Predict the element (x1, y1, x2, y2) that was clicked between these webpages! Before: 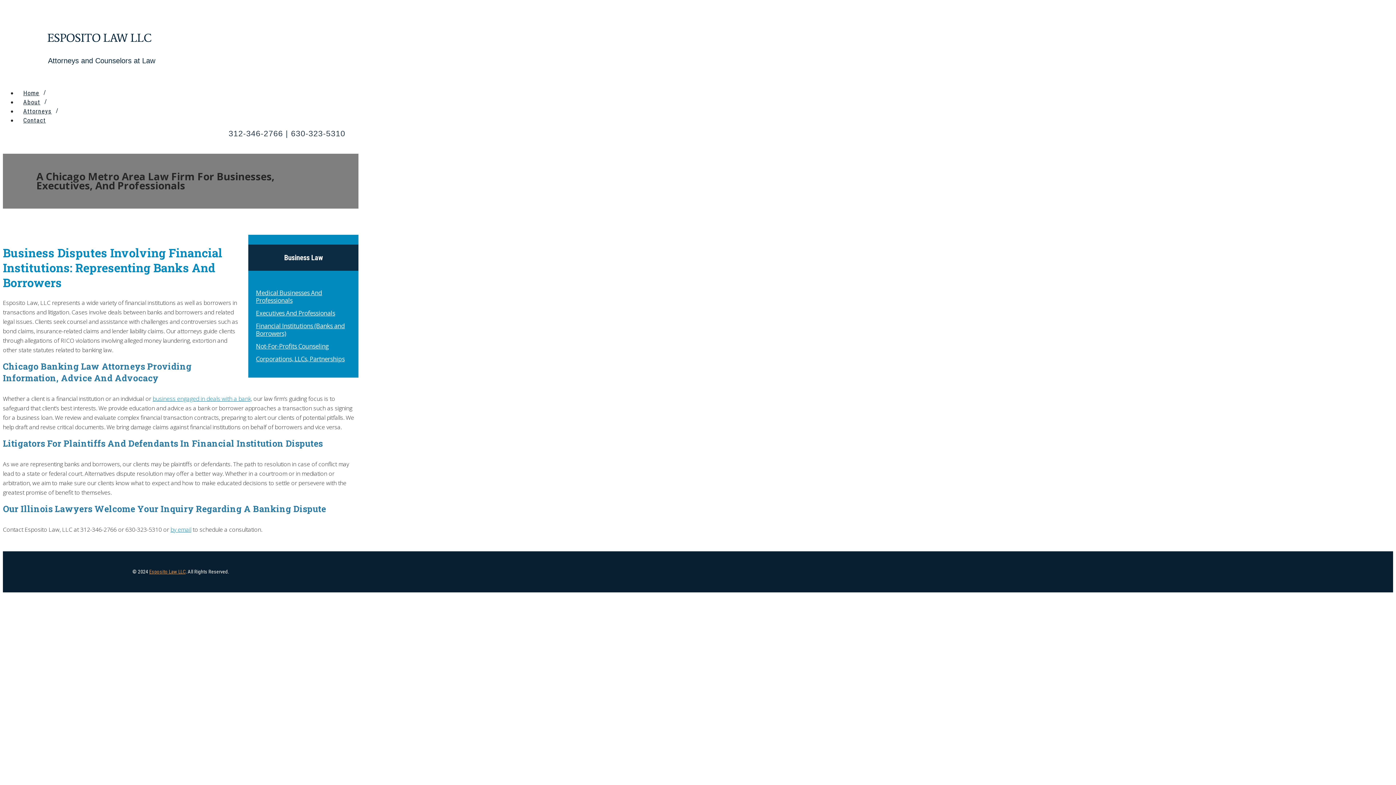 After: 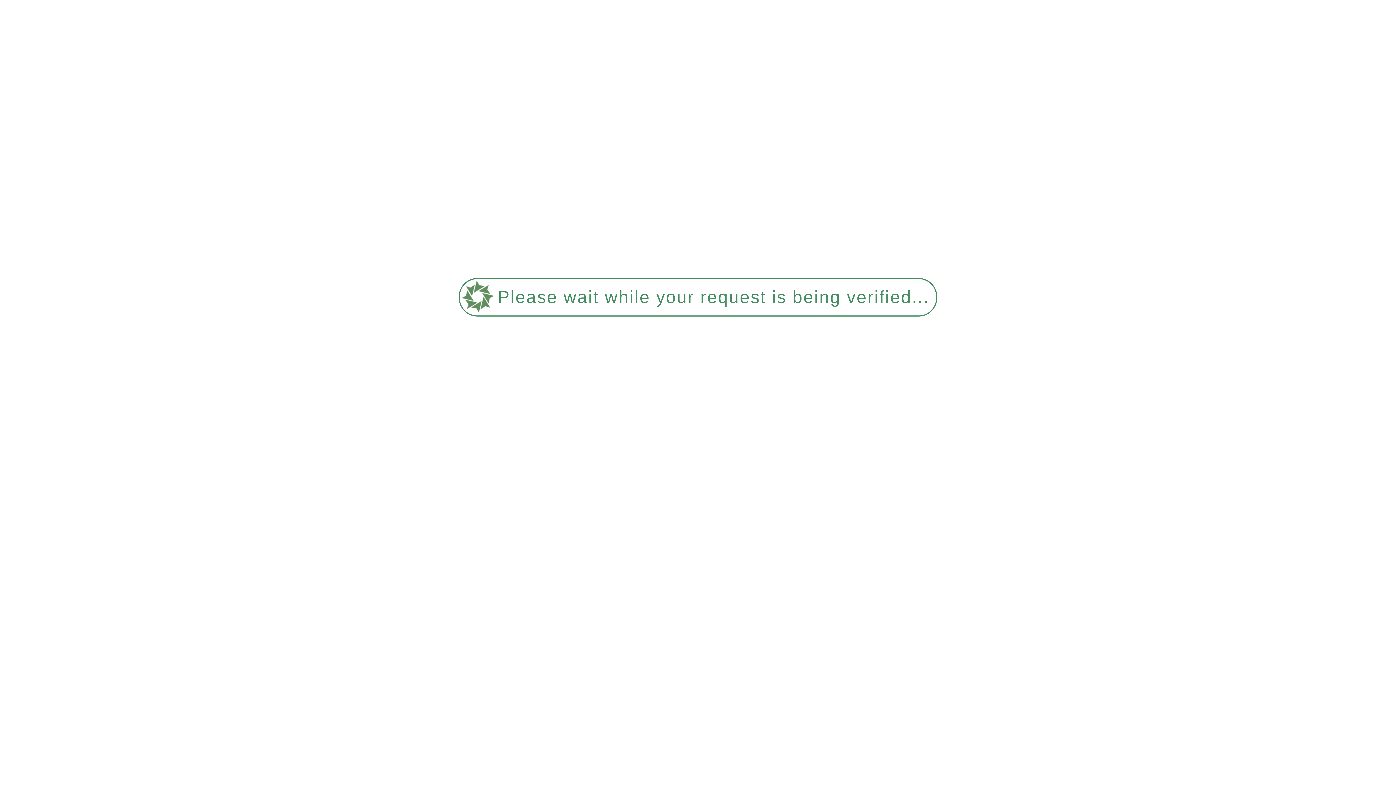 Action: label: business engaged in deals with a bank, bbox: (152, 394, 252, 402)